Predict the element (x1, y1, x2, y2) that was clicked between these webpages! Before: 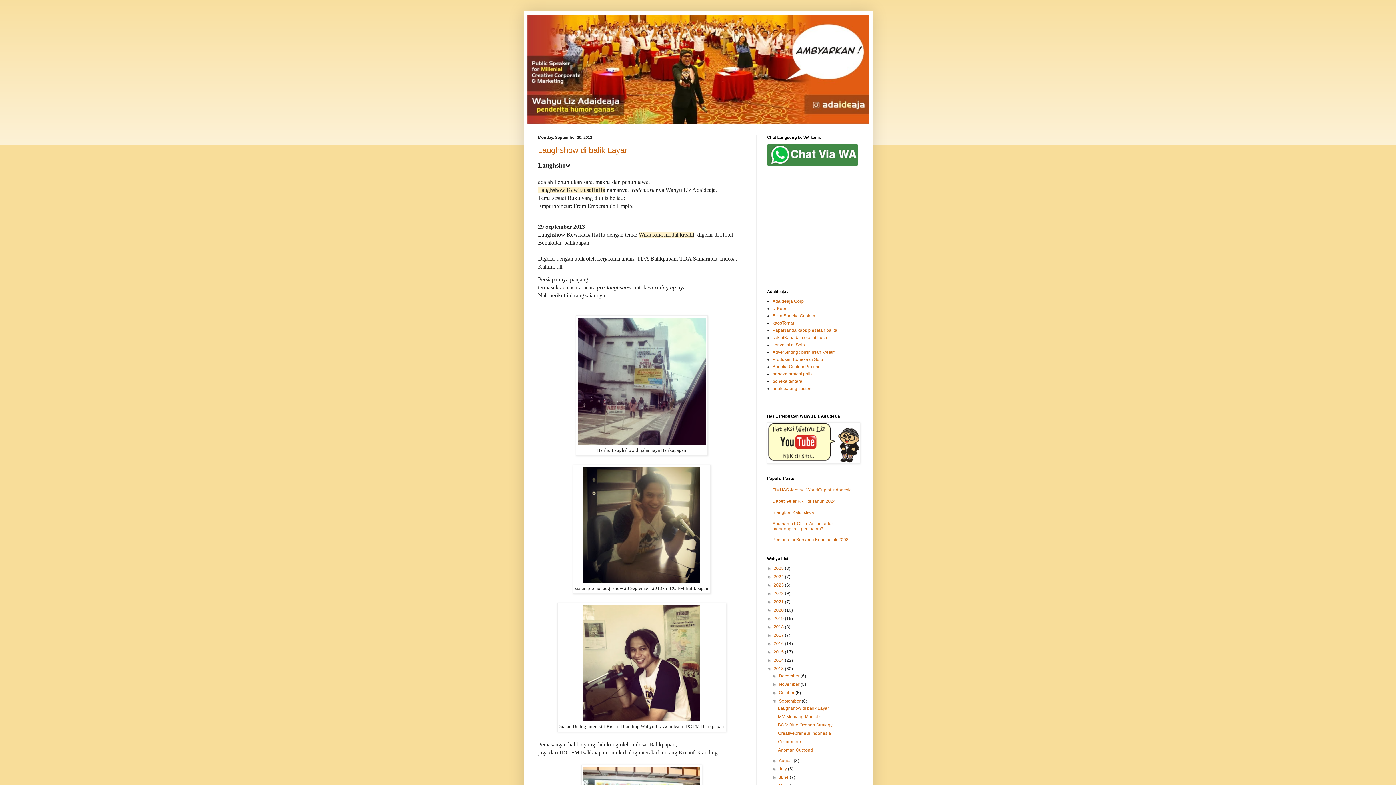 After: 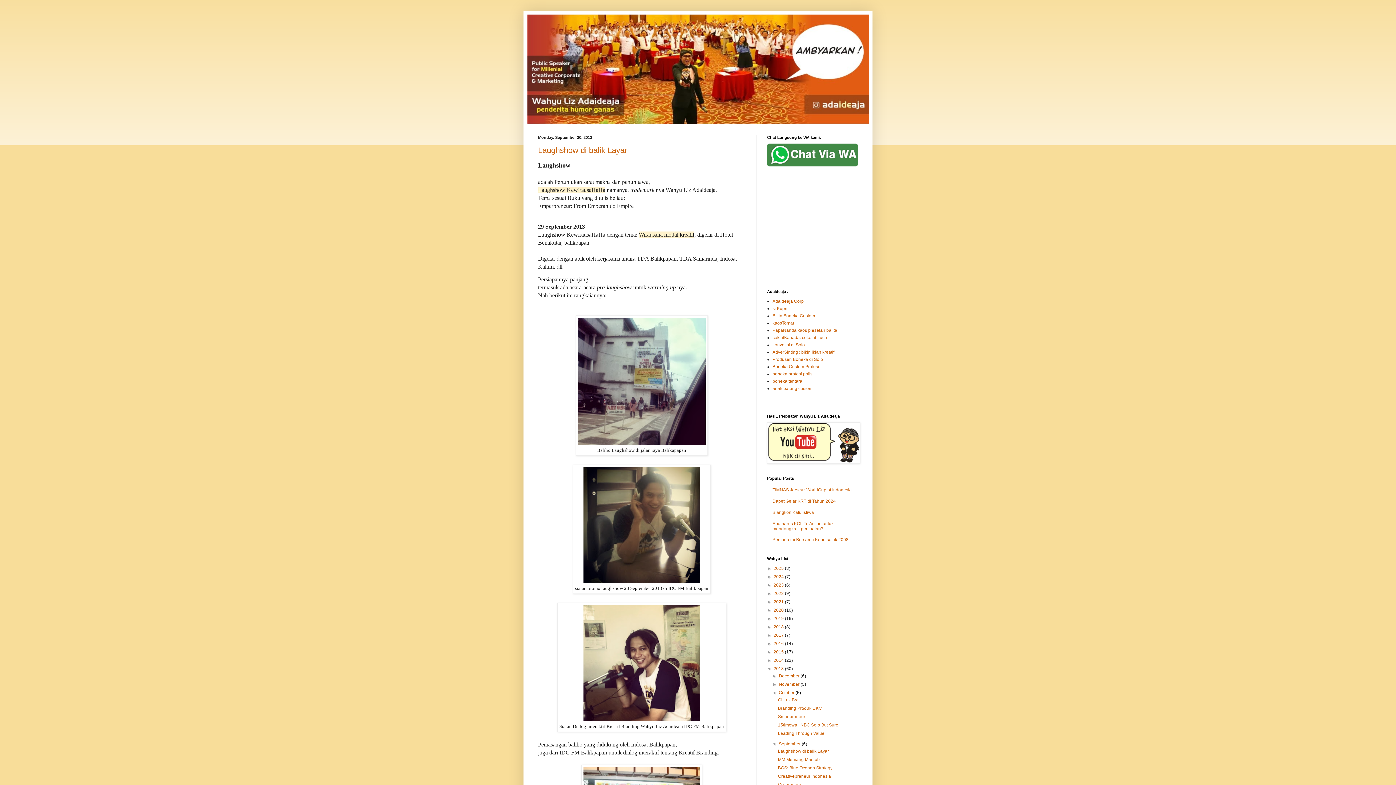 Action: bbox: (772, 690, 779, 695) label: ►  